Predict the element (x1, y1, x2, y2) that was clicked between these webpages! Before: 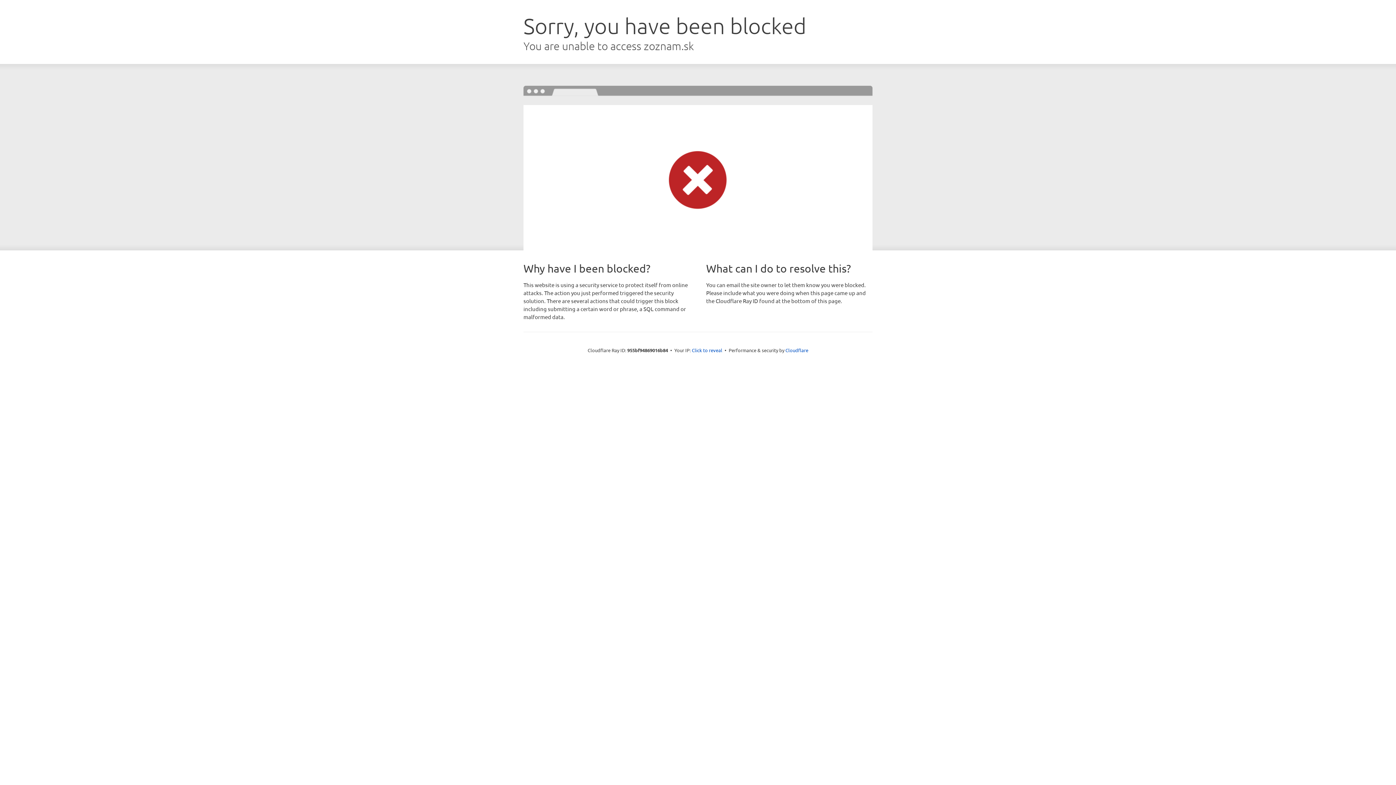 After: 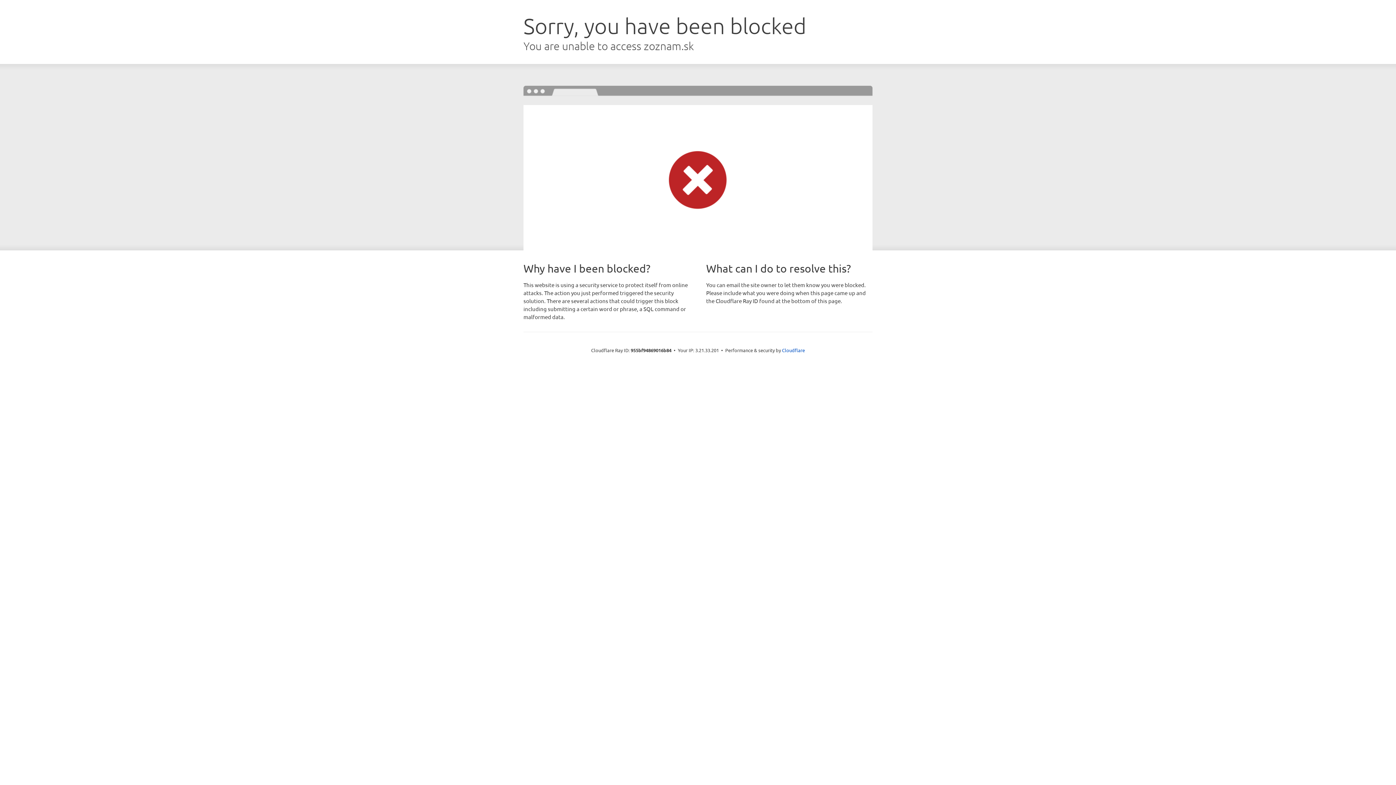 Action: bbox: (692, 346, 722, 353) label: Click to reveal